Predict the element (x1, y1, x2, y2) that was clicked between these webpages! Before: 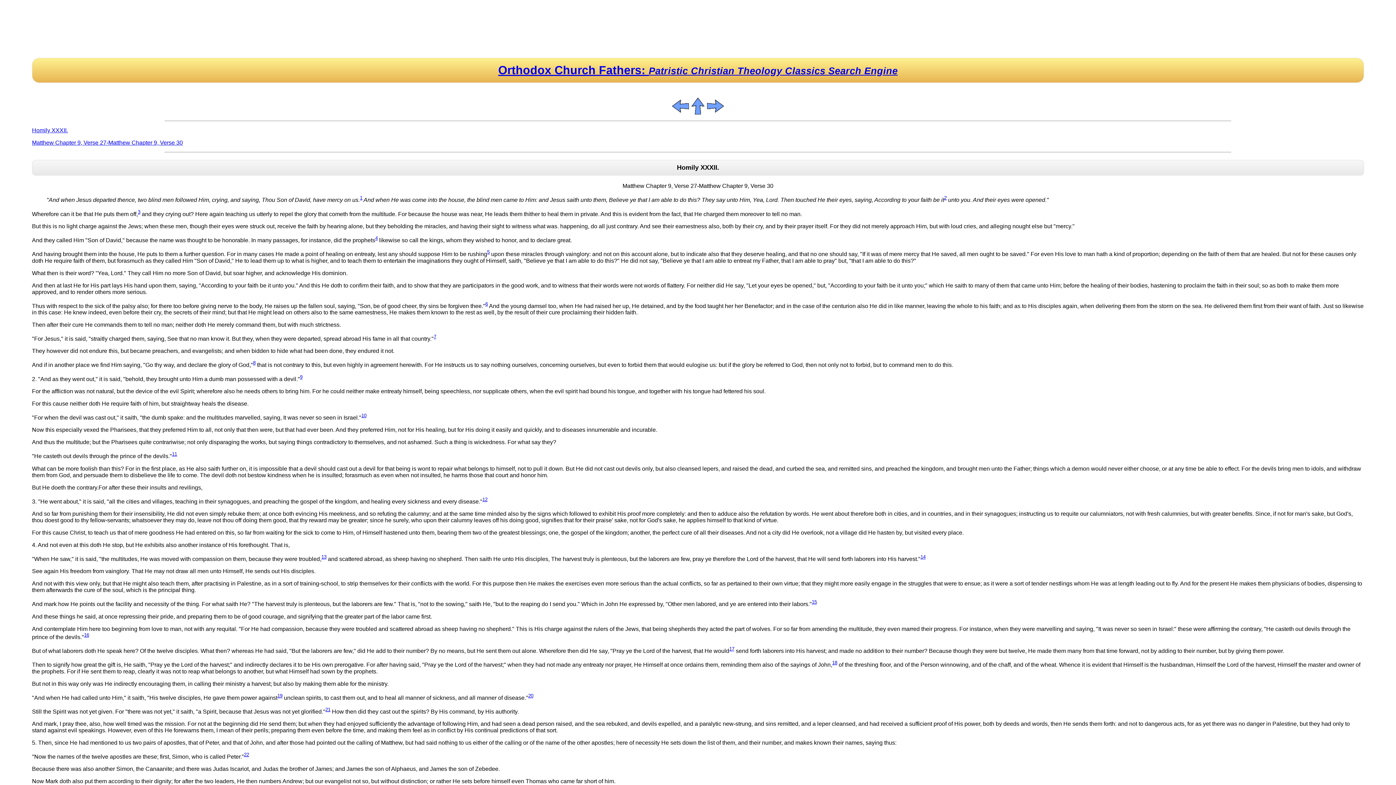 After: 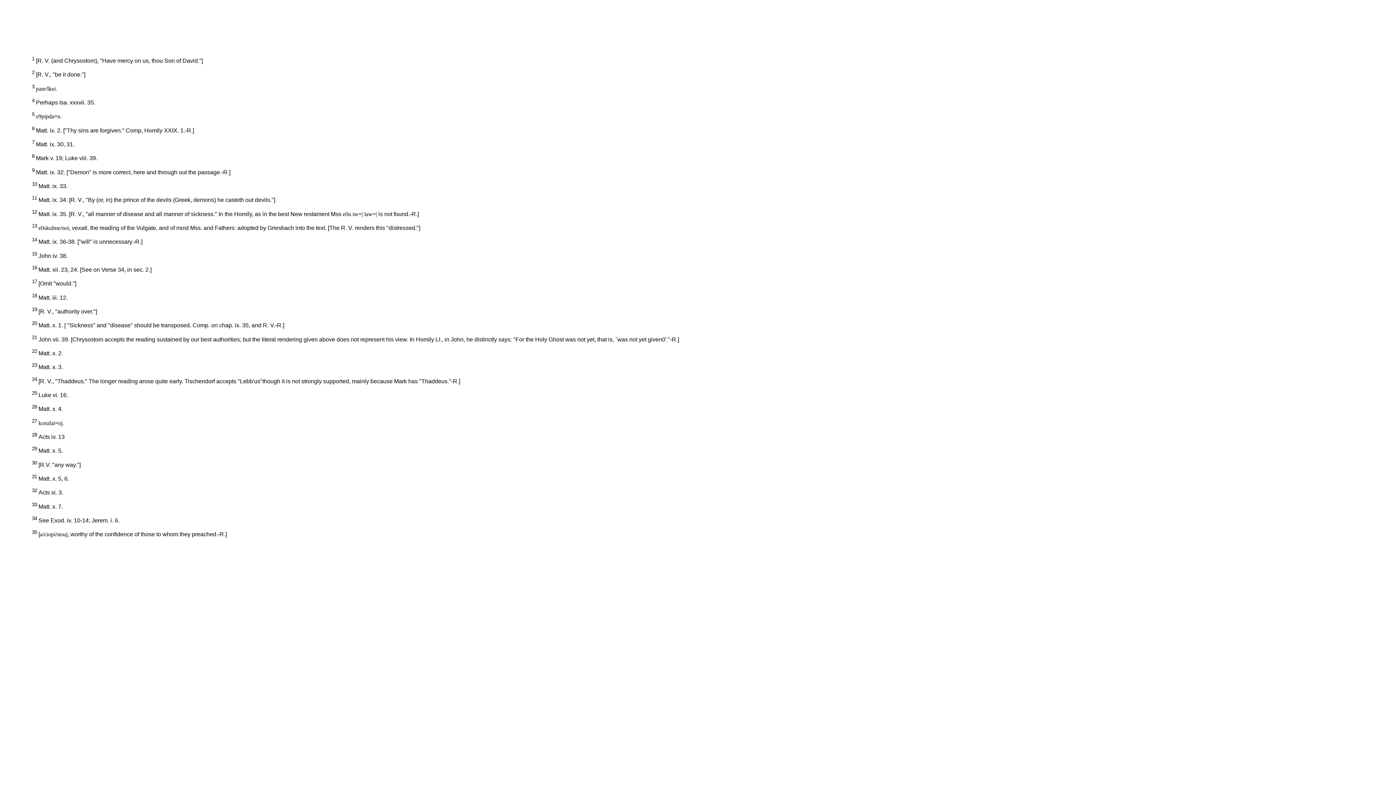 Action: bbox: (361, 413, 366, 418) label: 10